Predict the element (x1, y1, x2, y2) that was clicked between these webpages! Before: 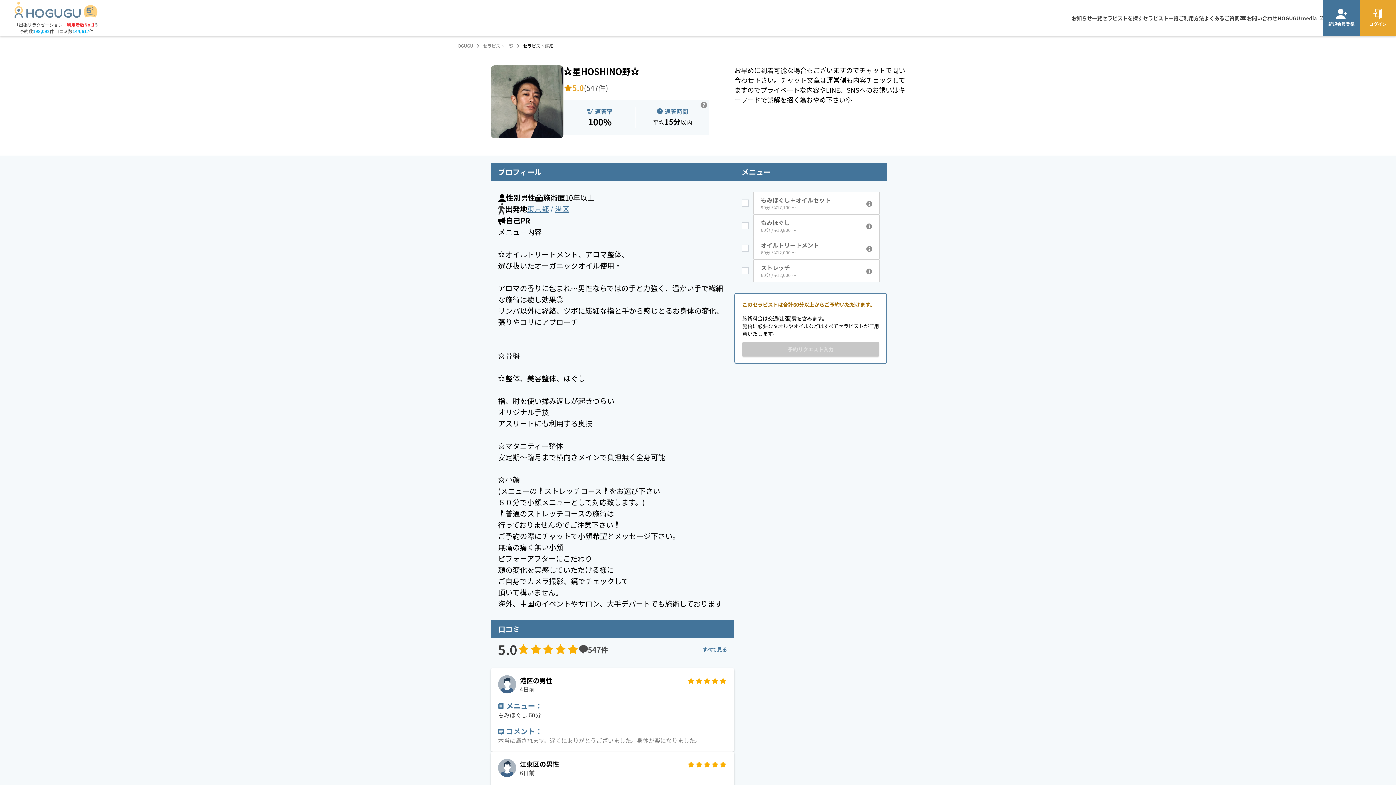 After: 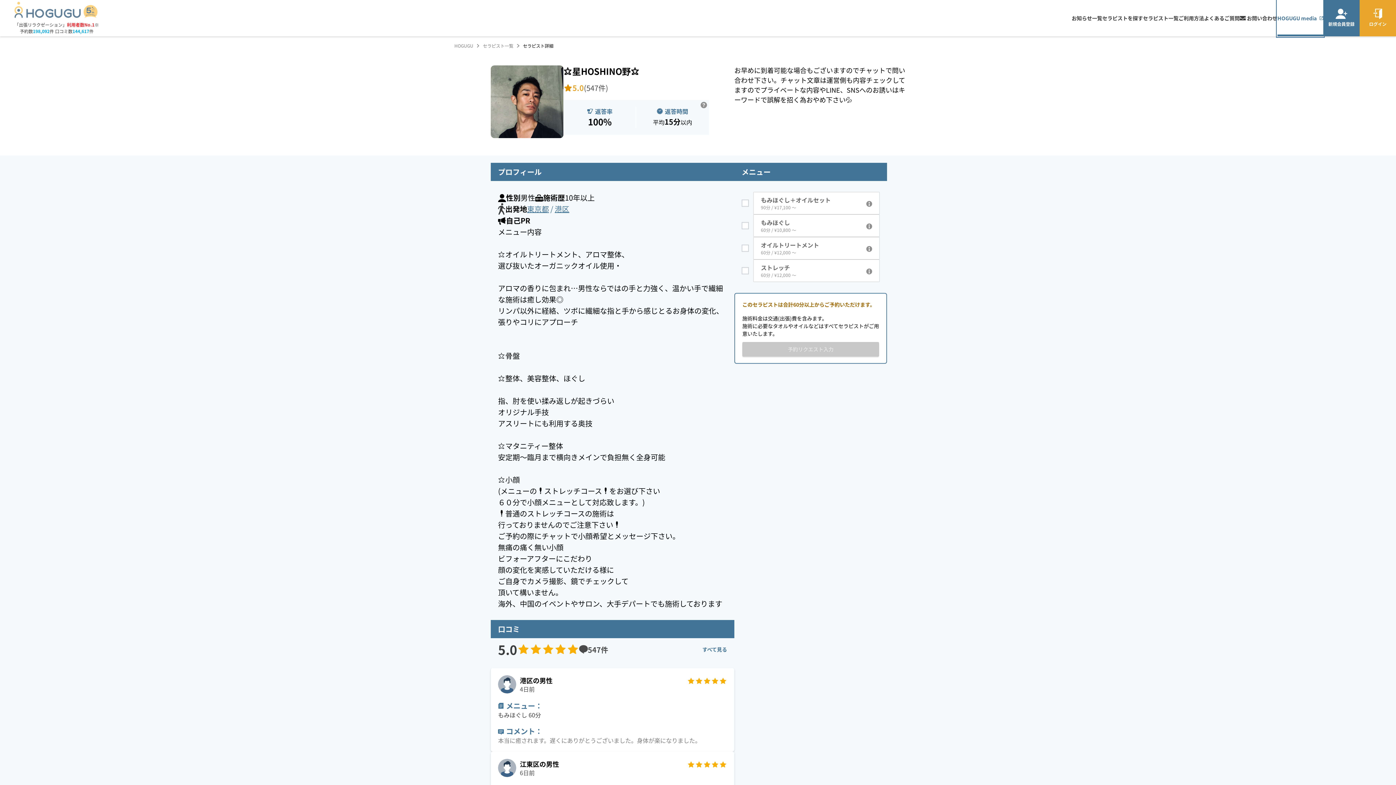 Action: label: HOGUGU media bbox: (1277, 0, 1323, 36)